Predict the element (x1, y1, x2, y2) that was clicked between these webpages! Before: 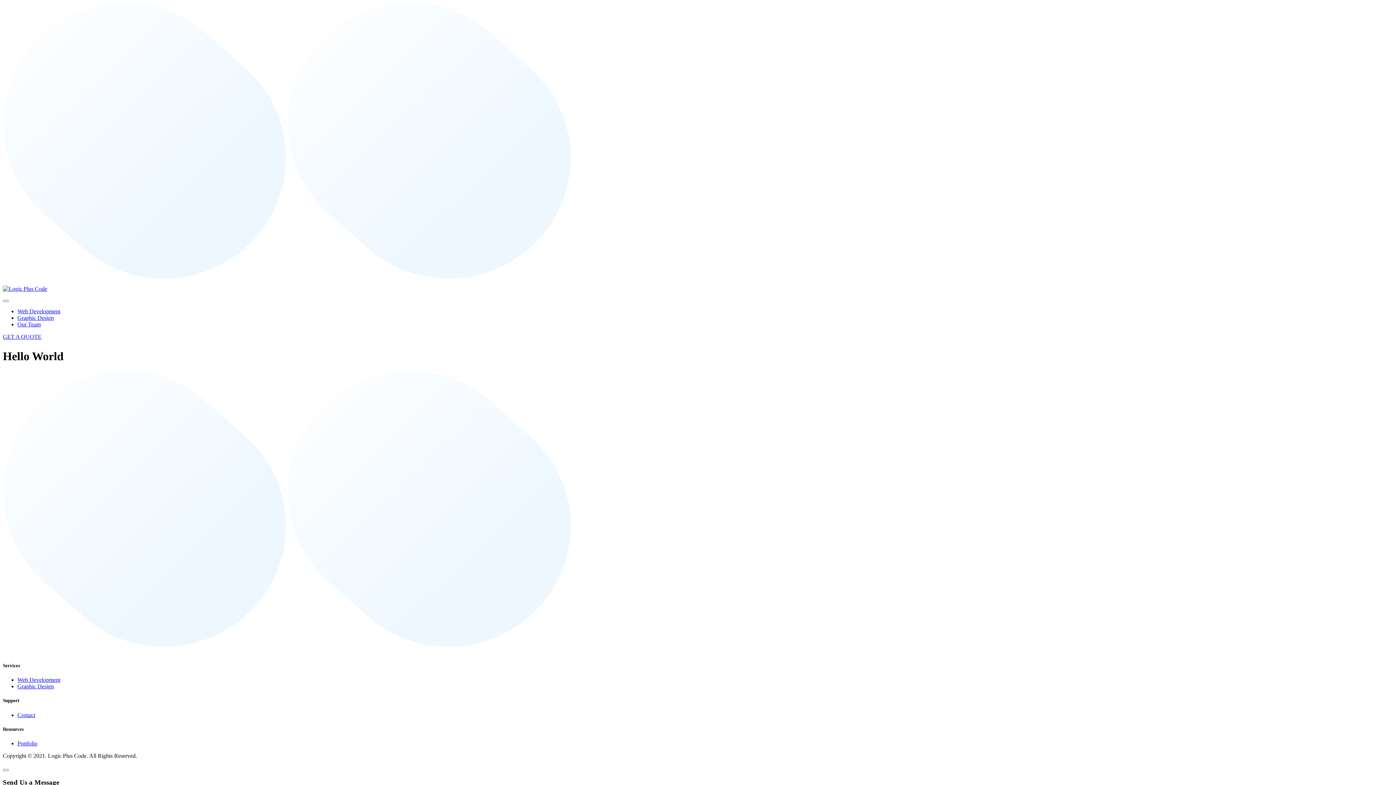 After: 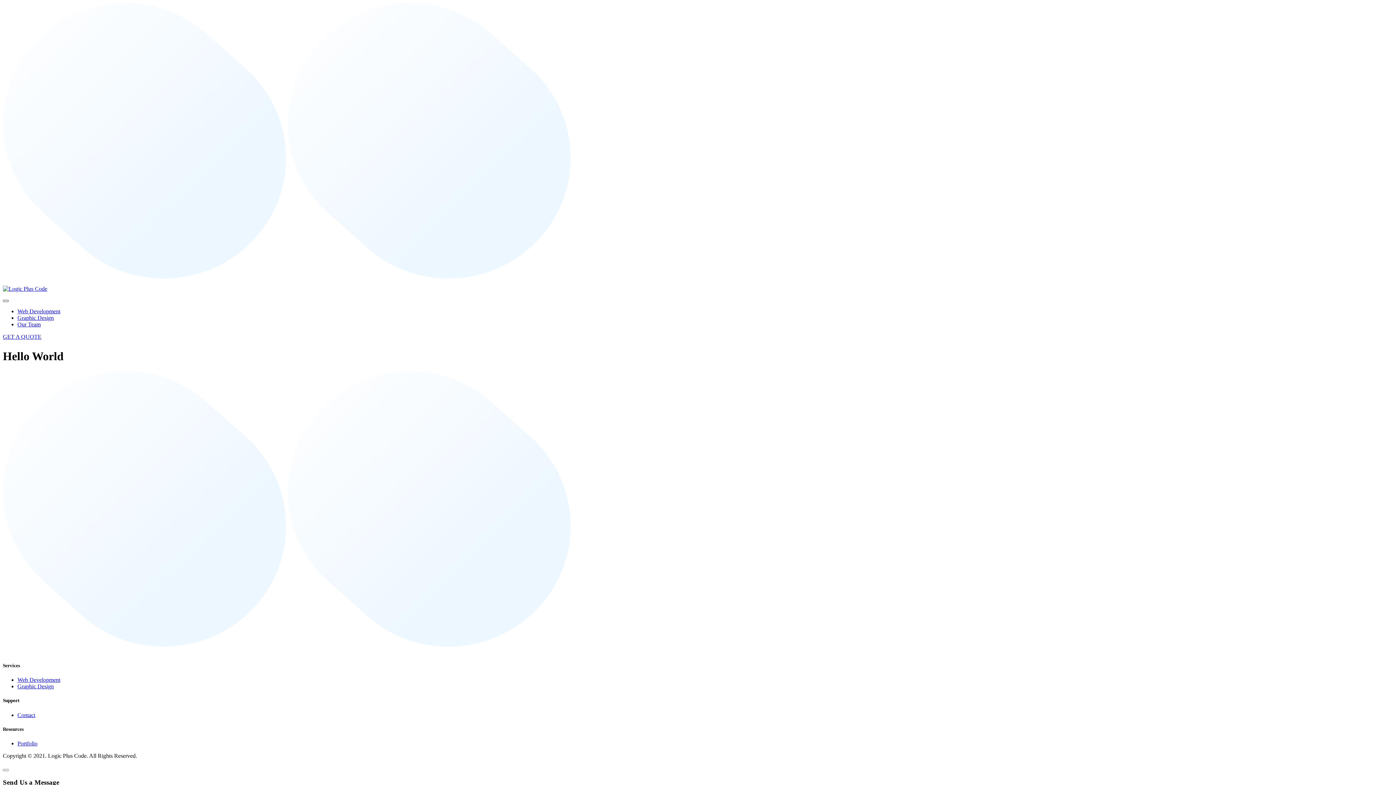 Action: label: Toggle navigation bbox: (2, 300, 8, 302)